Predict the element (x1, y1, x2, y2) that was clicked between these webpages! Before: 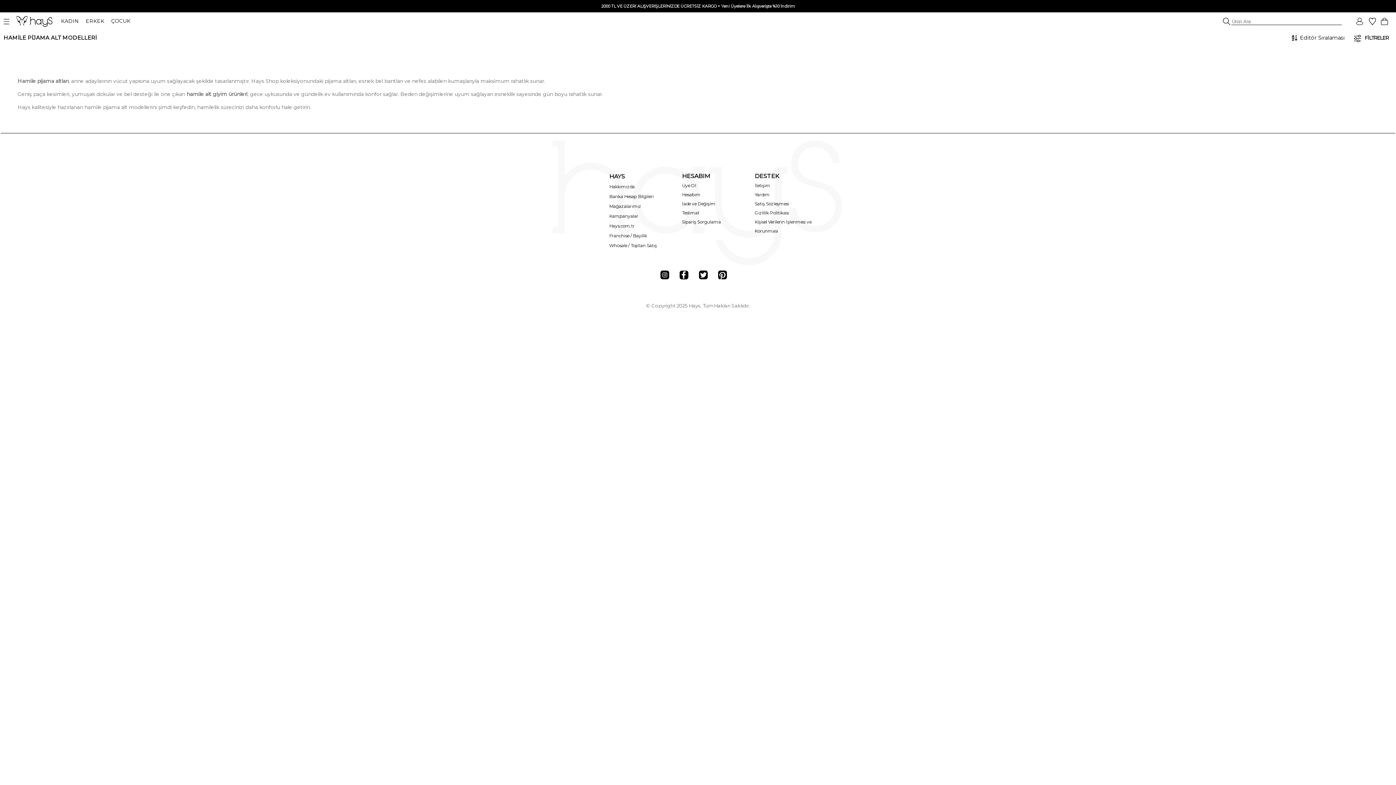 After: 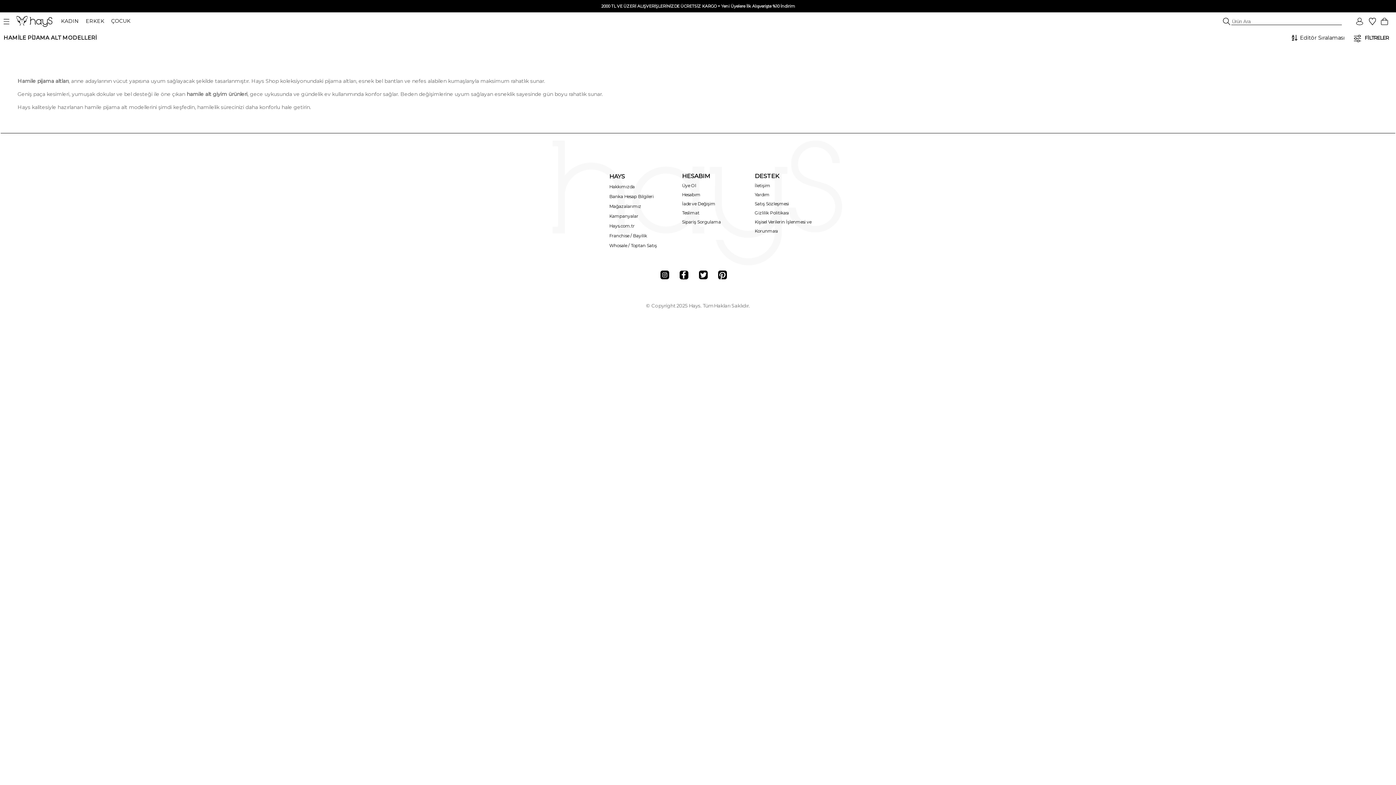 Action: bbox: (718, 271, 736, 277)